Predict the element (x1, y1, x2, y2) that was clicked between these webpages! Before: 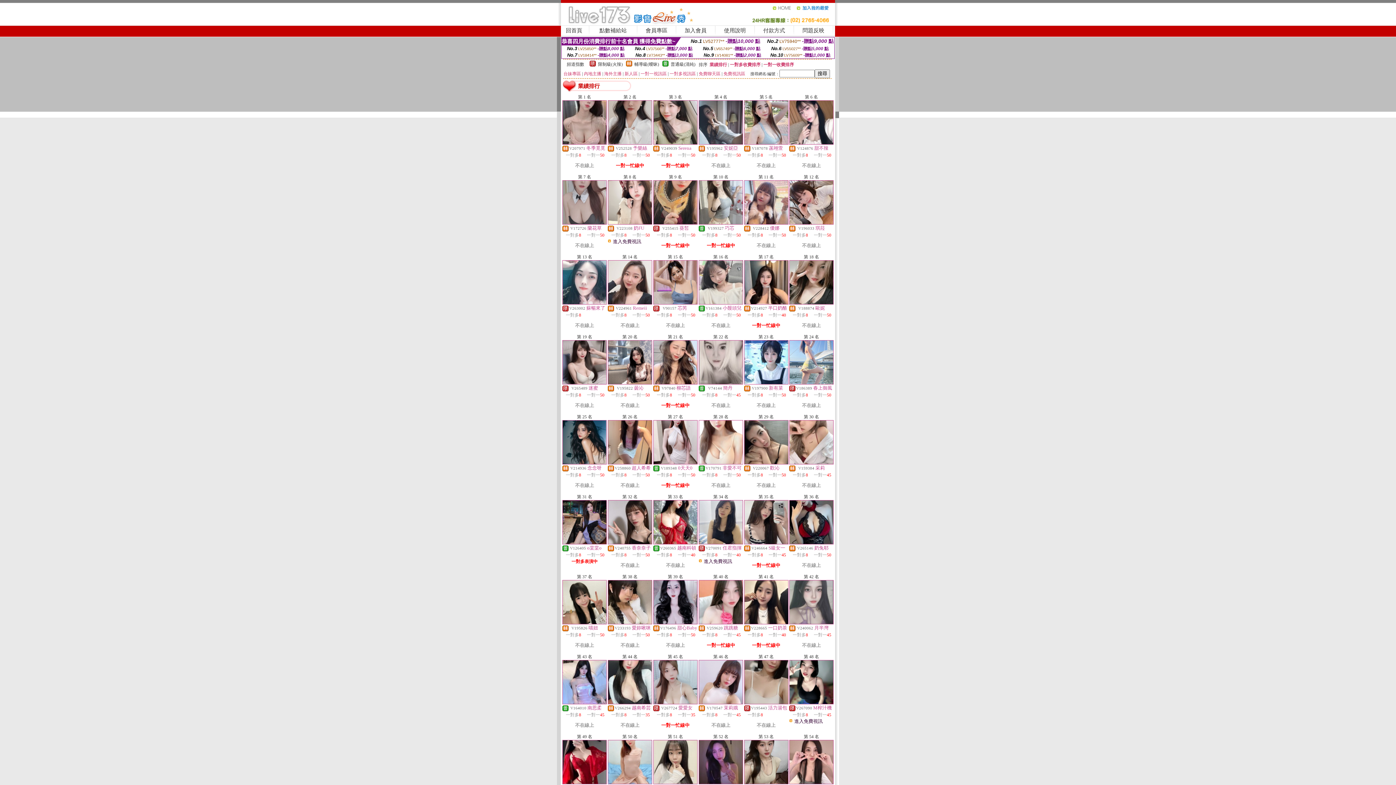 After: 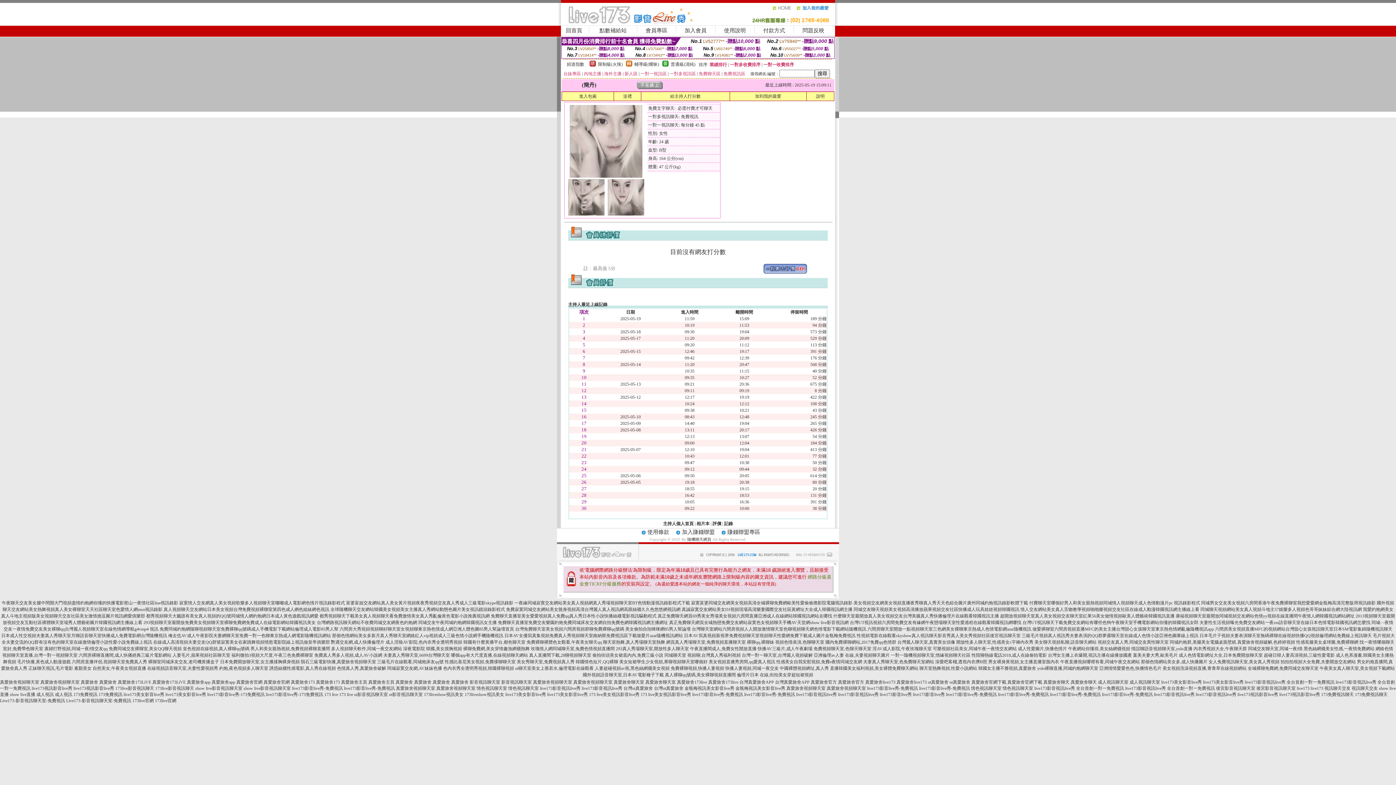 Action: bbox: (699, 380, 742, 385)